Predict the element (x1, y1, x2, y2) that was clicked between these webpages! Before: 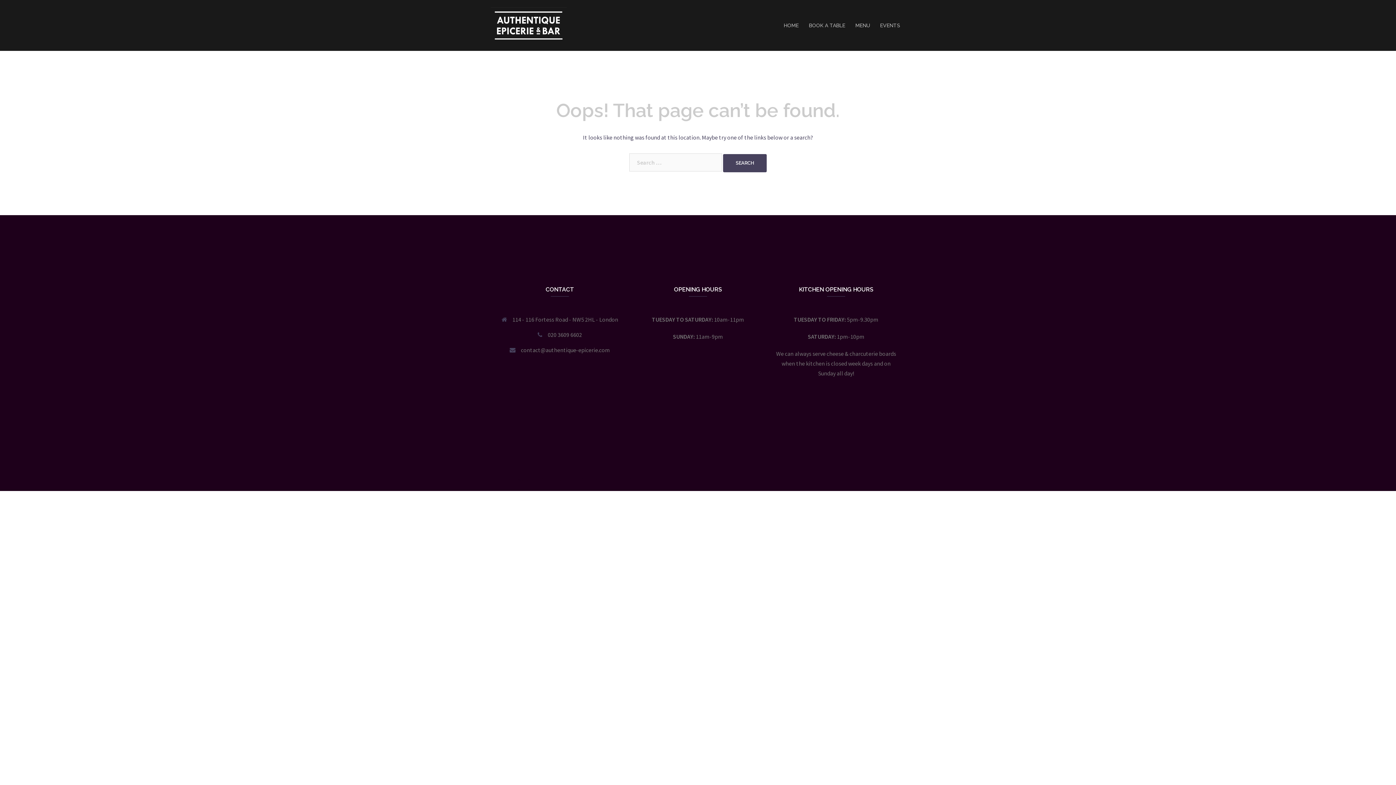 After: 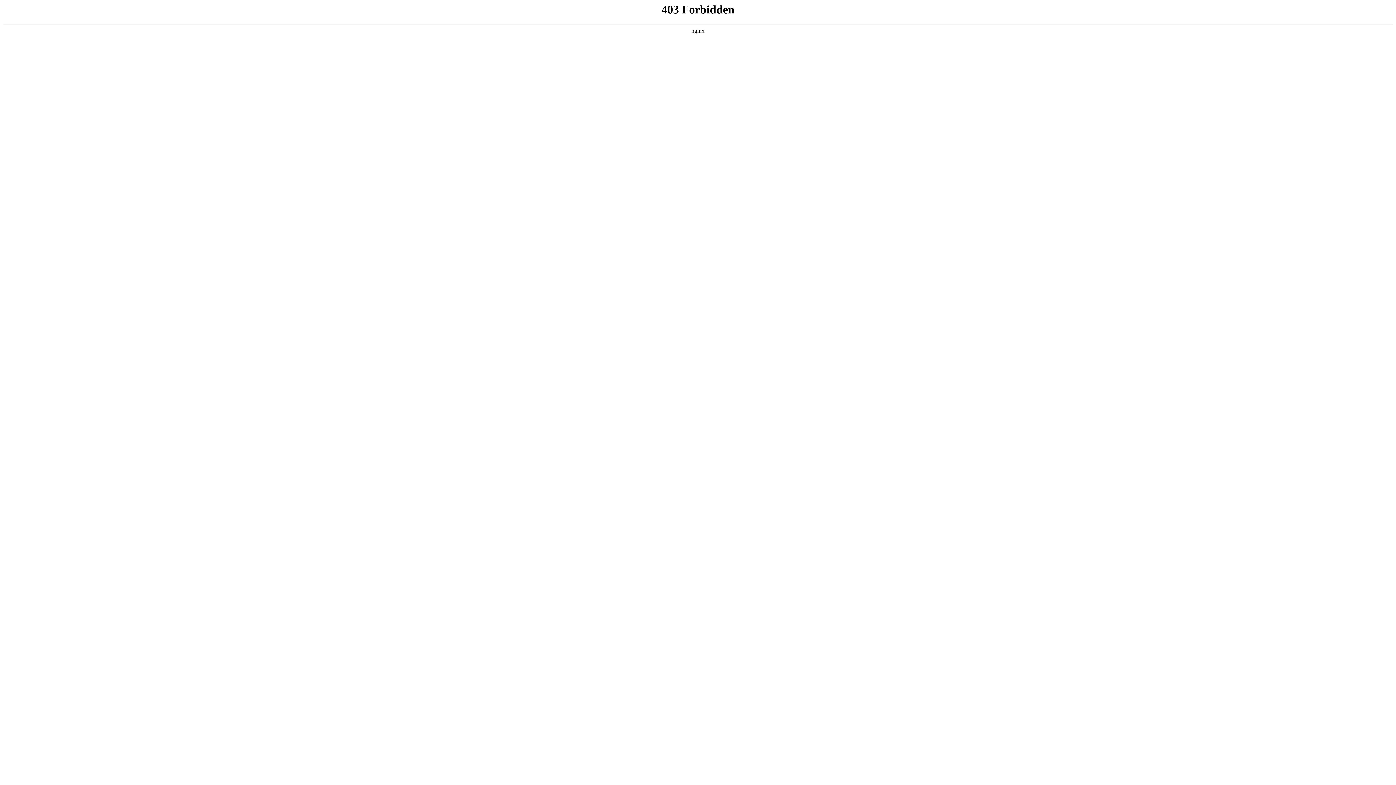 Action: bbox: (490, 475, 567, 482) label: Proudly powered by WordPress